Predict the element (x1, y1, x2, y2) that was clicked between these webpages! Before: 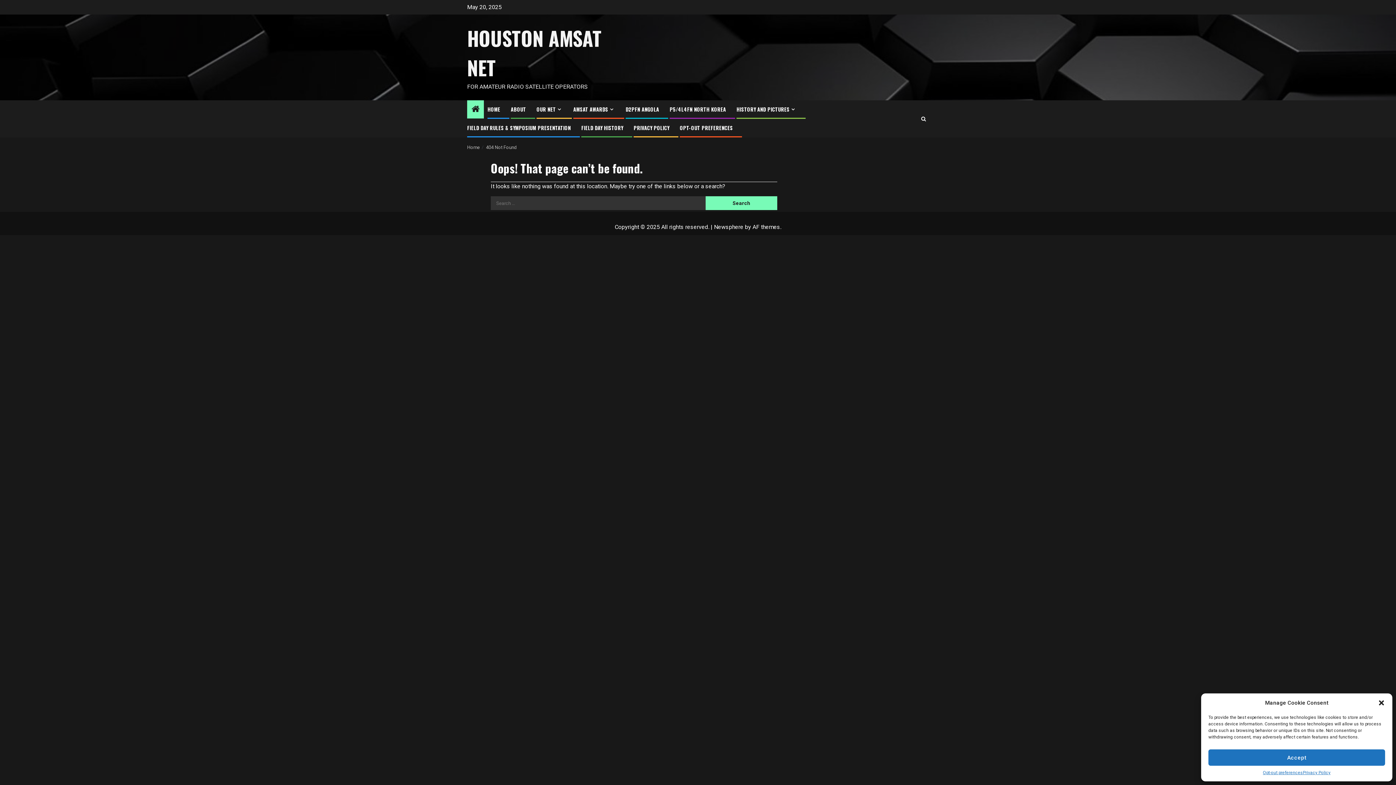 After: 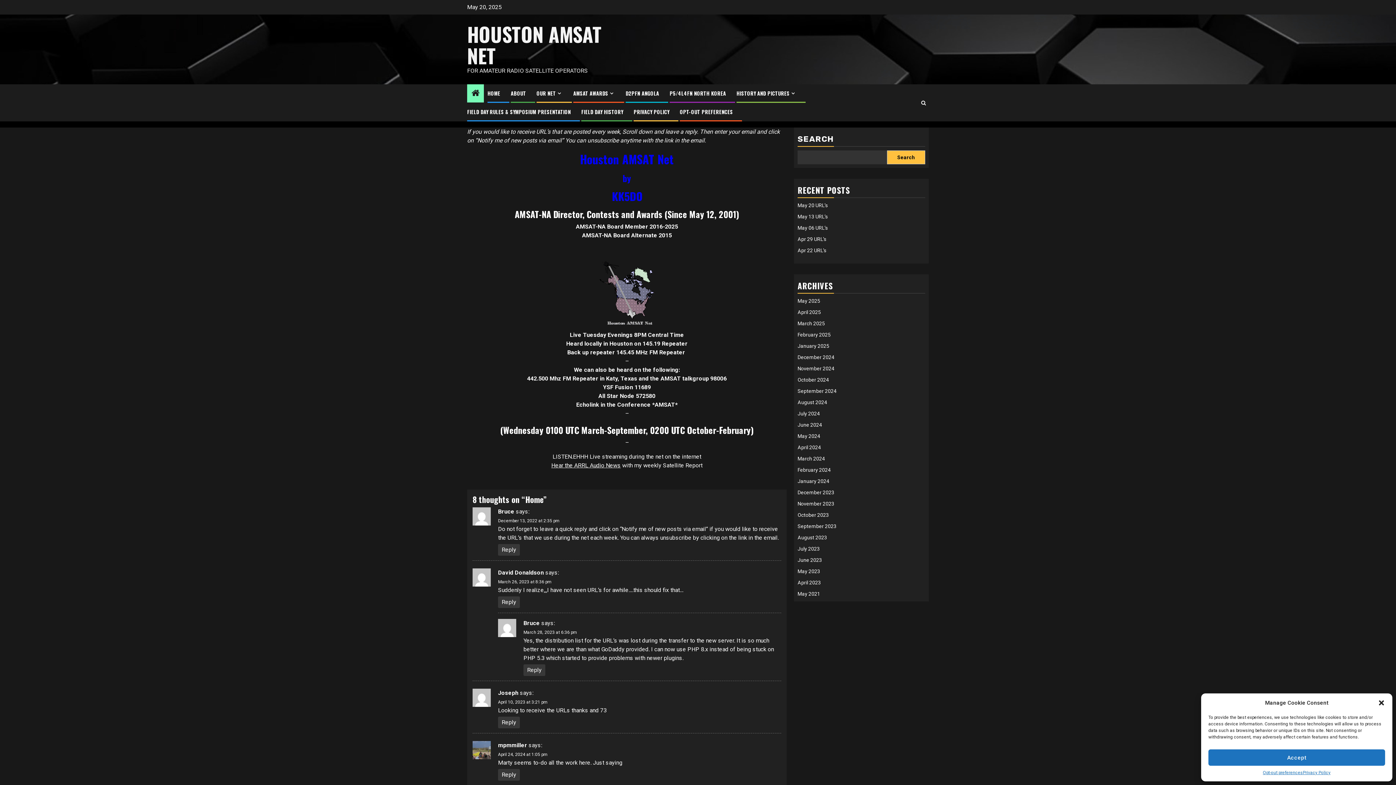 Action: label: HOME bbox: (487, 105, 500, 113)